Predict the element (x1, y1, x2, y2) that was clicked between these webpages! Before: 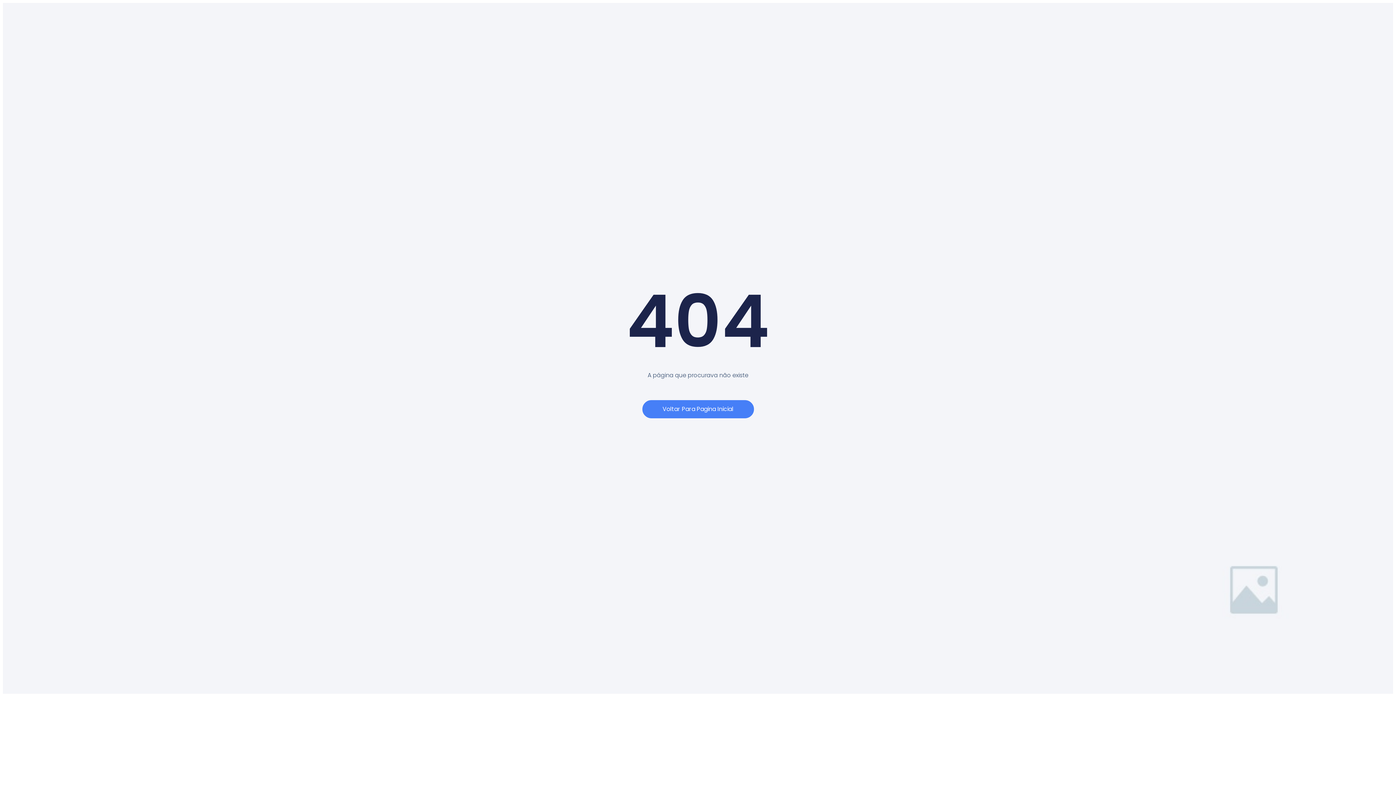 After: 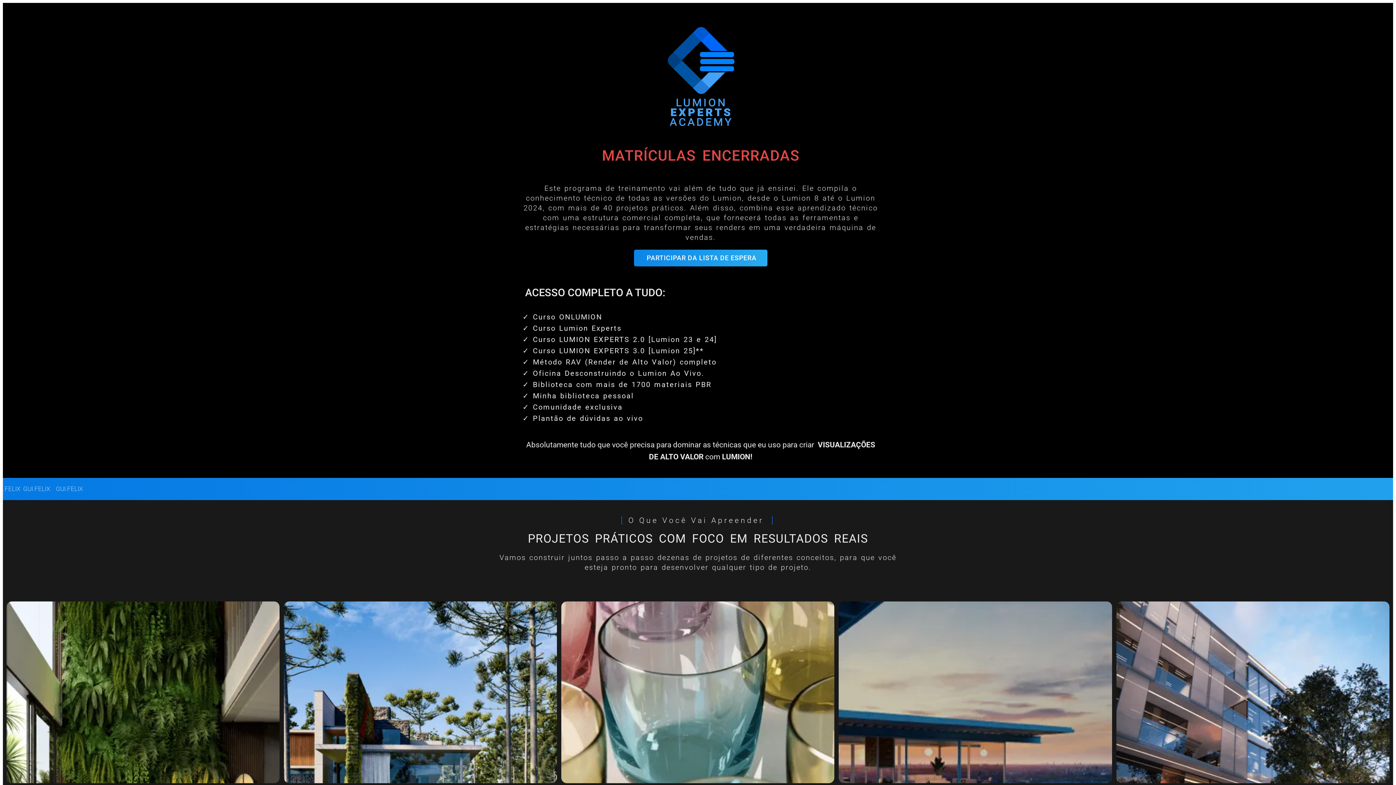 Action: label: Voltar Para Pagina Inicial bbox: (642, 400, 754, 418)